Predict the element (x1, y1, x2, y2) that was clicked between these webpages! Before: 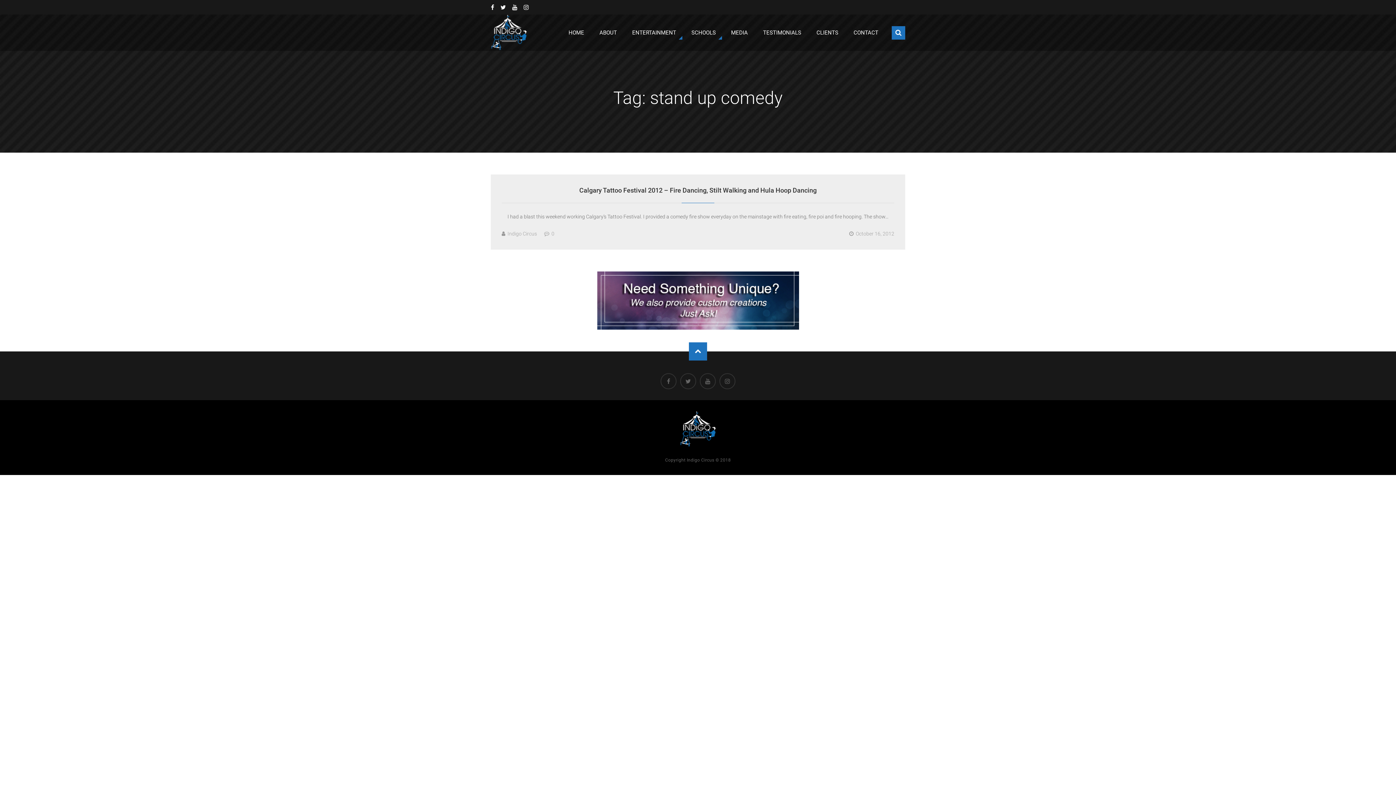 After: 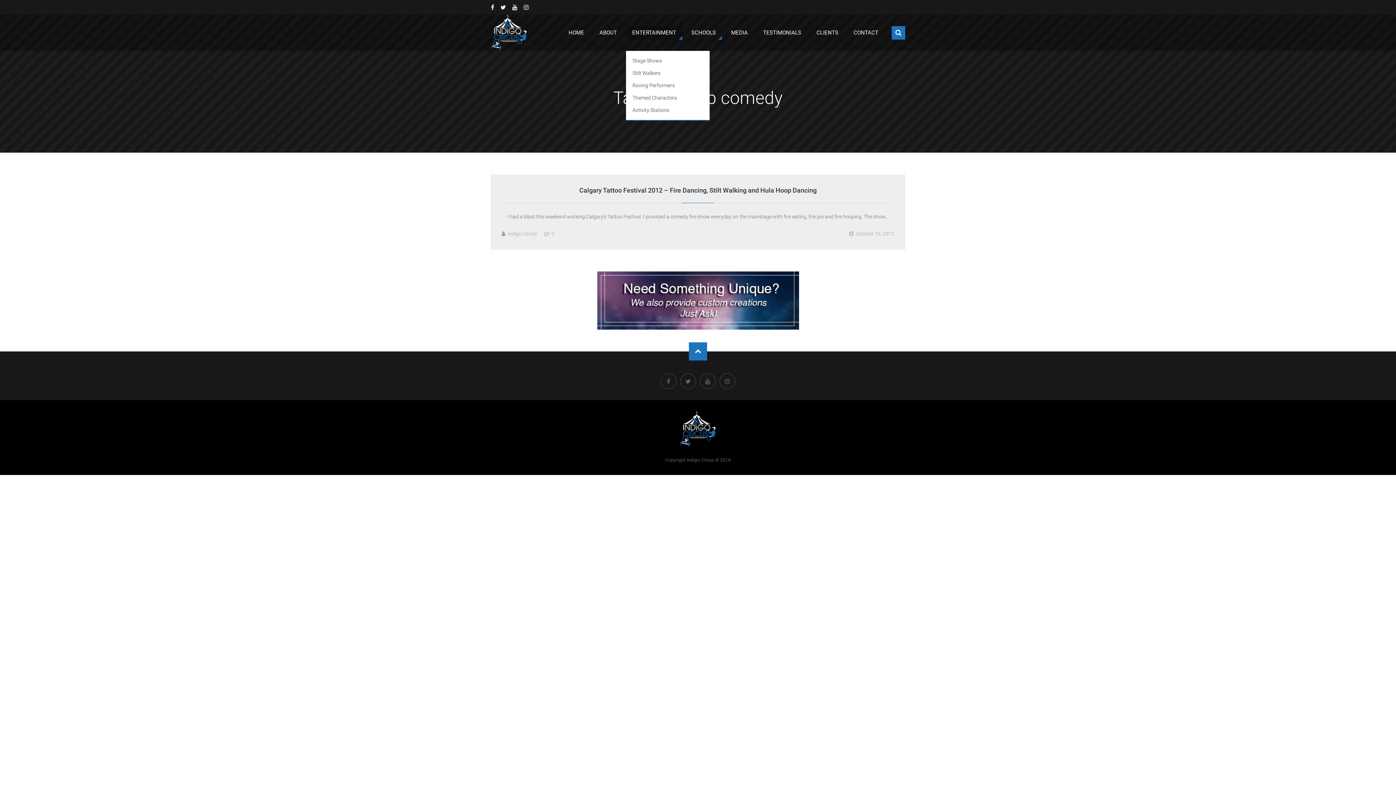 Action: label: ENTERTAINMENT bbox: (626, 26, 682, 39)